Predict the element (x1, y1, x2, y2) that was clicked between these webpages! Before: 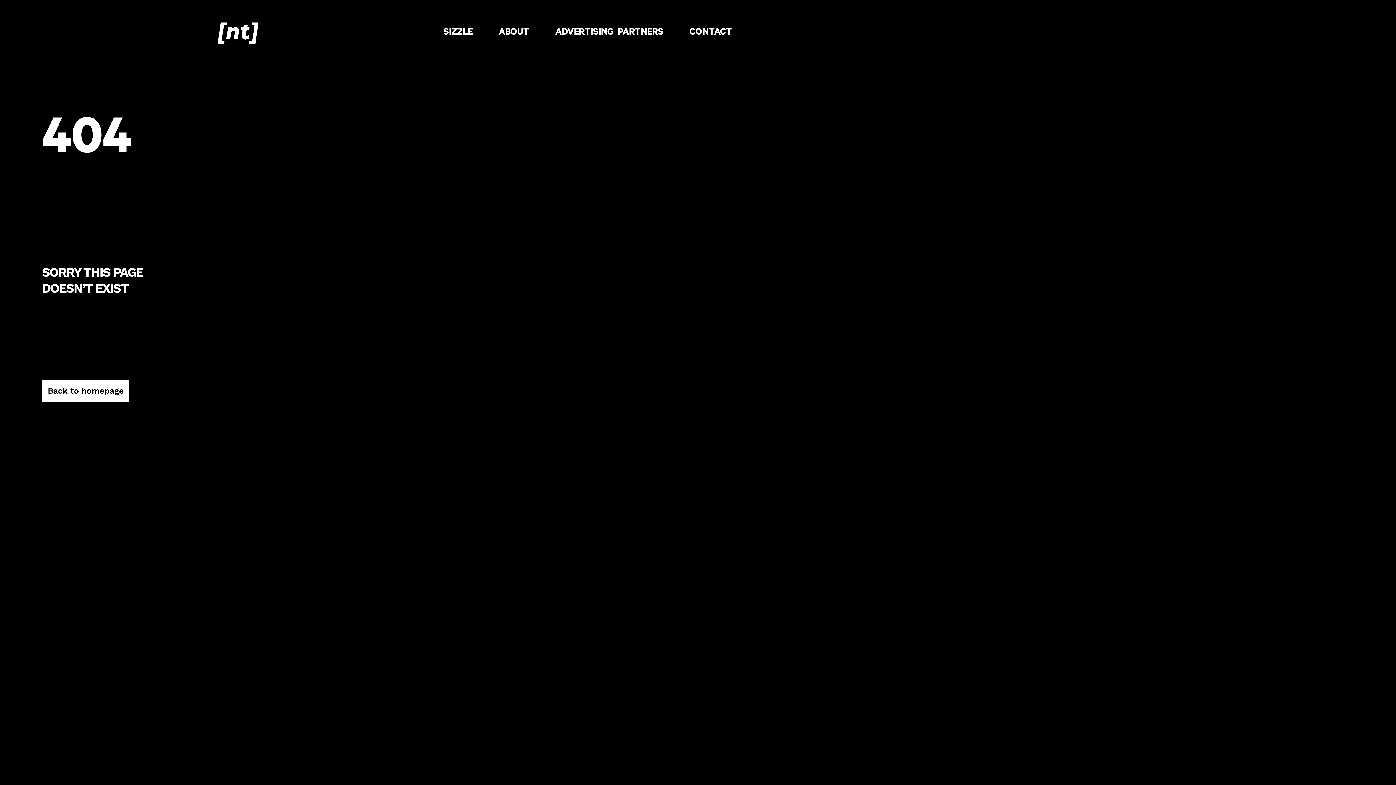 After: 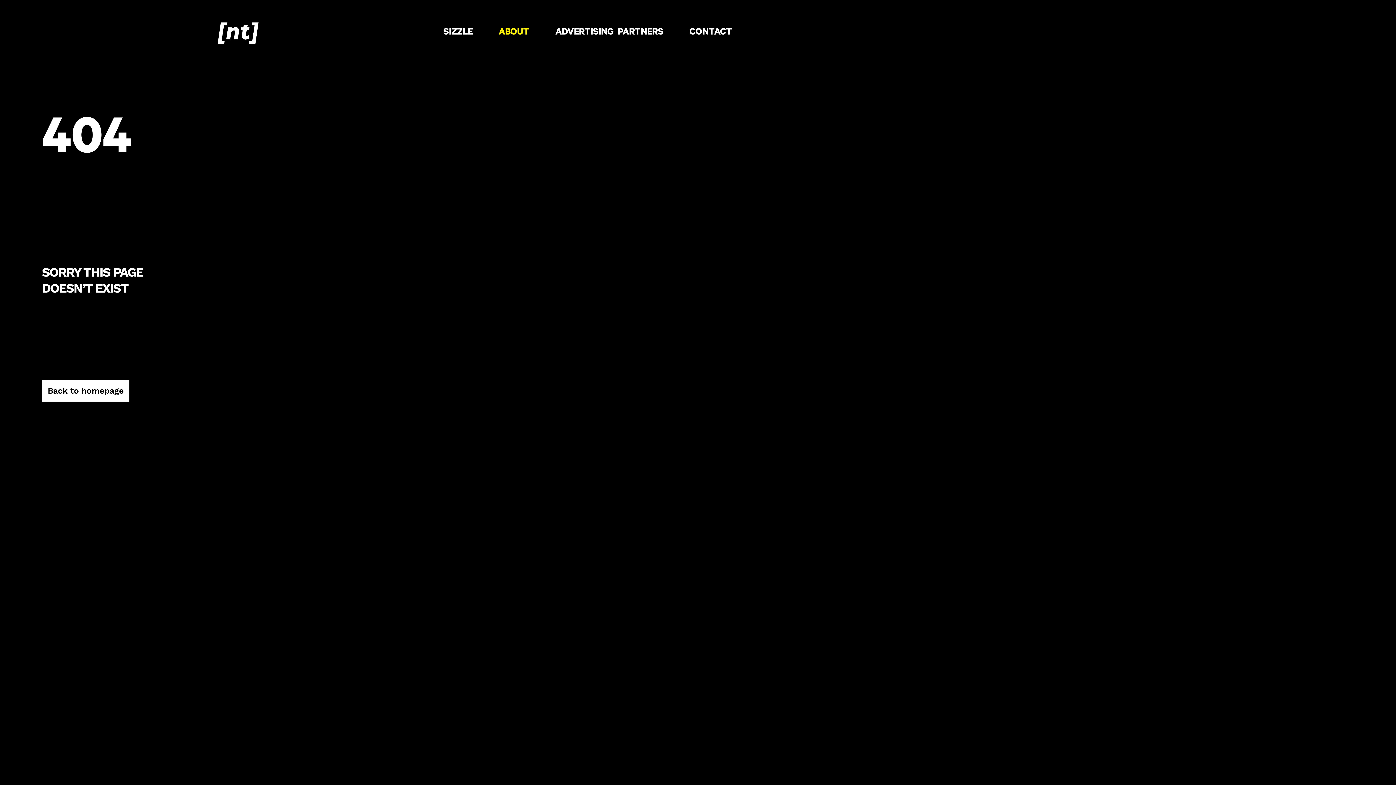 Action: label: ABOUT bbox: (490, 30, 538, 35)